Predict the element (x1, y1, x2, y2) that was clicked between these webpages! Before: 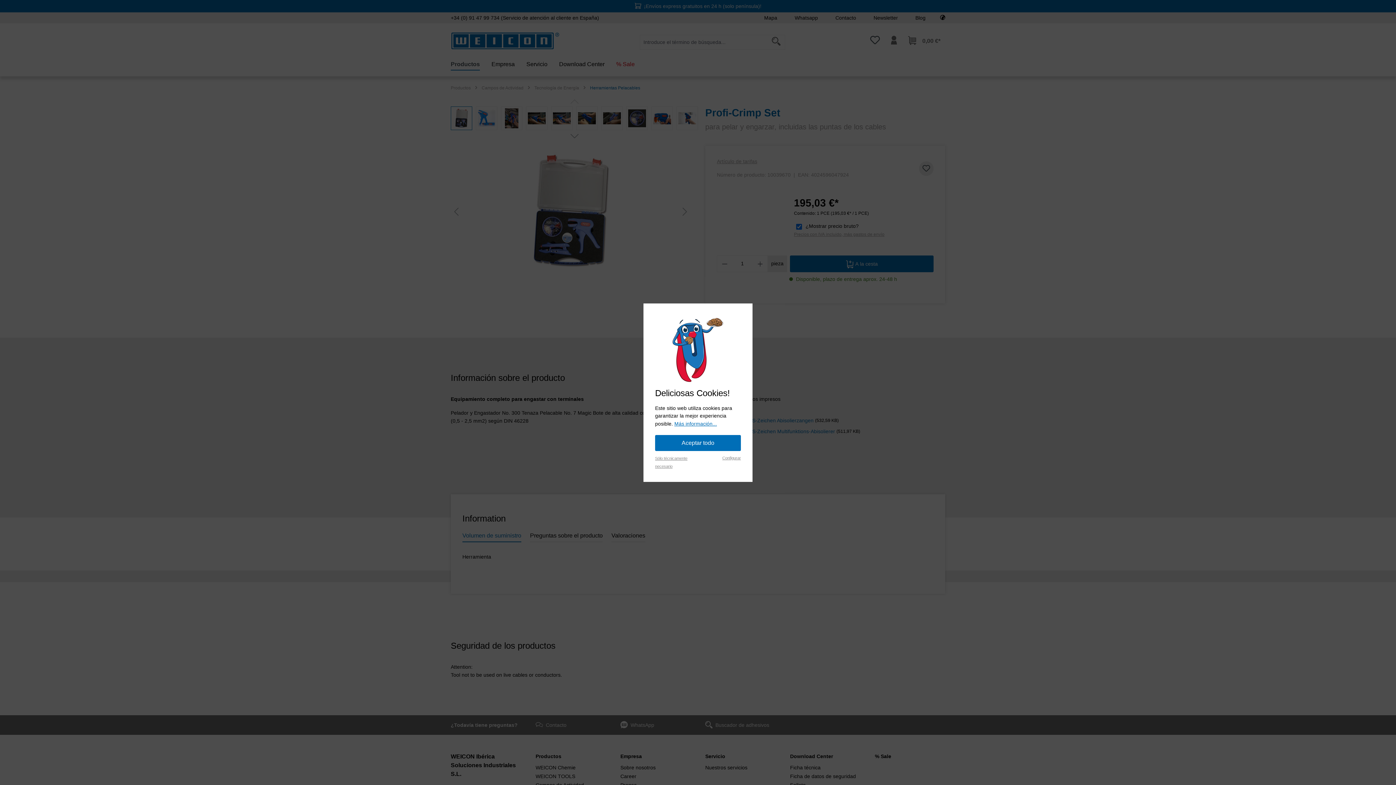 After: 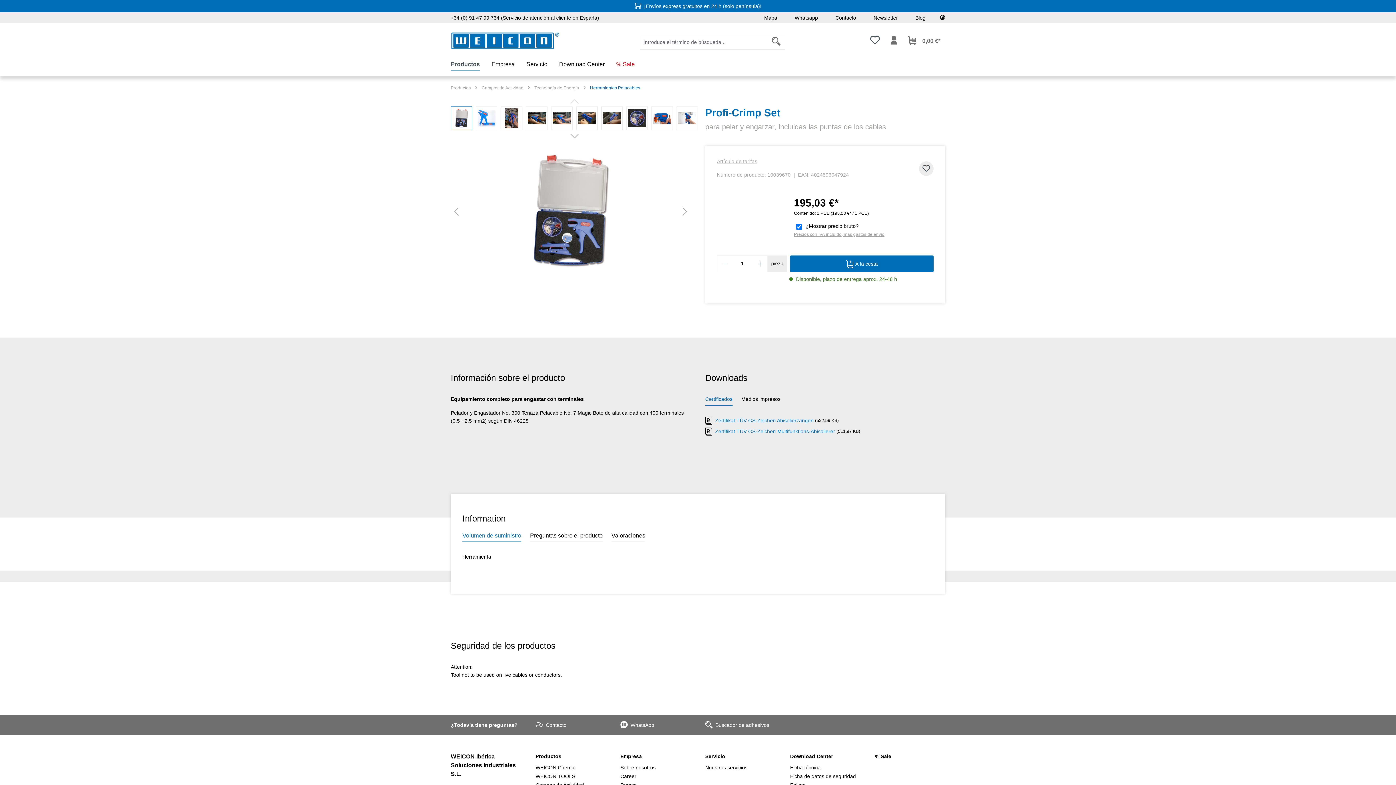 Action: bbox: (655, 454, 690, 470) label: Sólo técnicamente necesario